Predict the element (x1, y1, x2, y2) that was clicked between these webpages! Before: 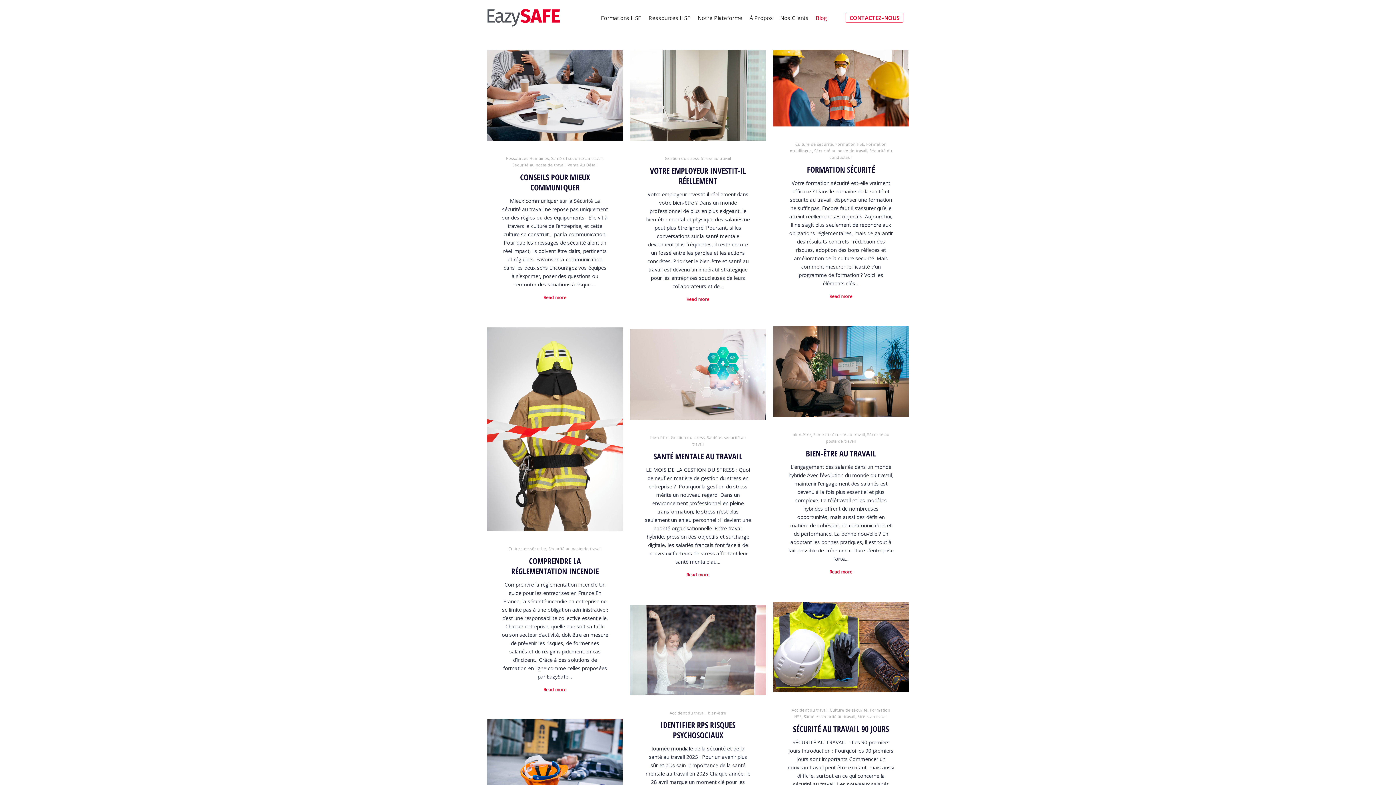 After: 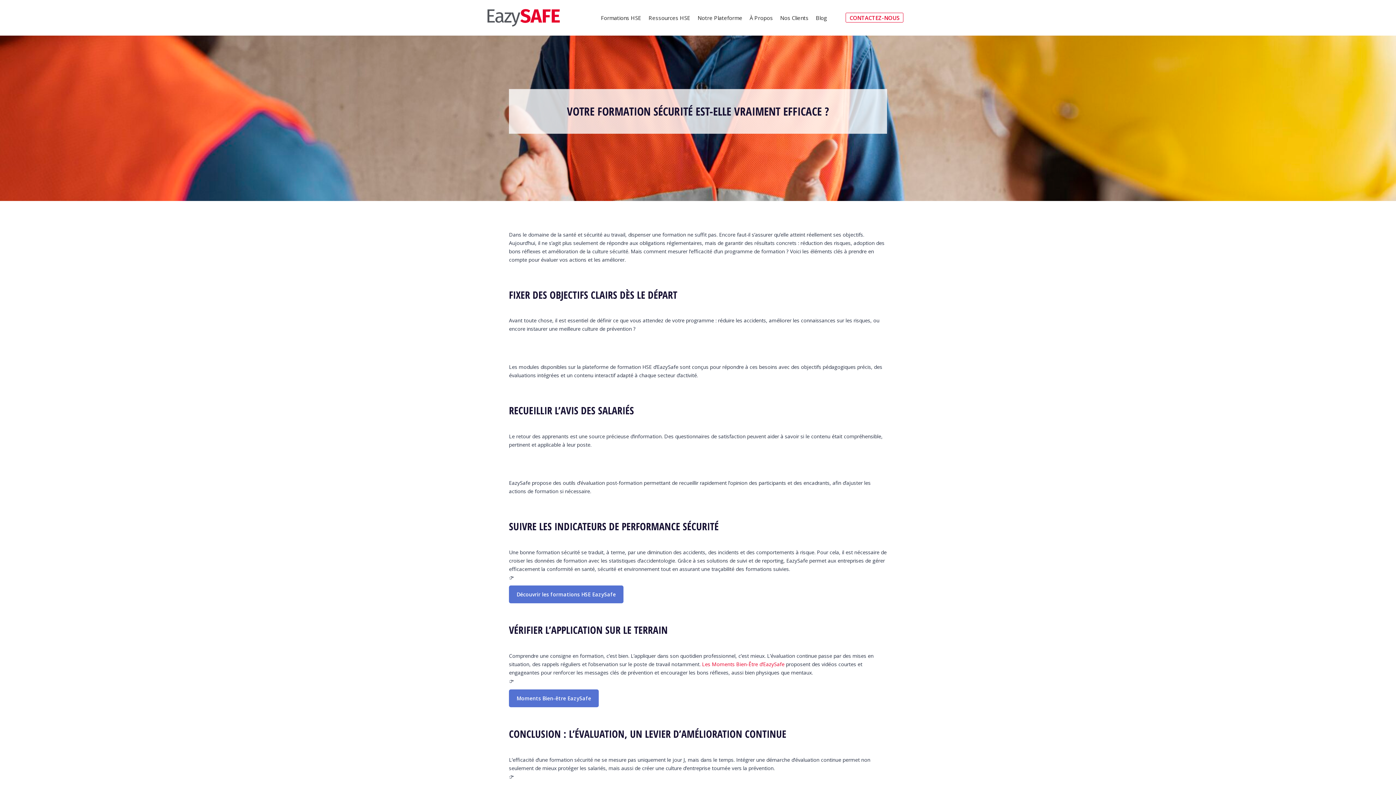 Action: label: FORMATION SÉCURITÉ bbox: (807, 164, 875, 174)